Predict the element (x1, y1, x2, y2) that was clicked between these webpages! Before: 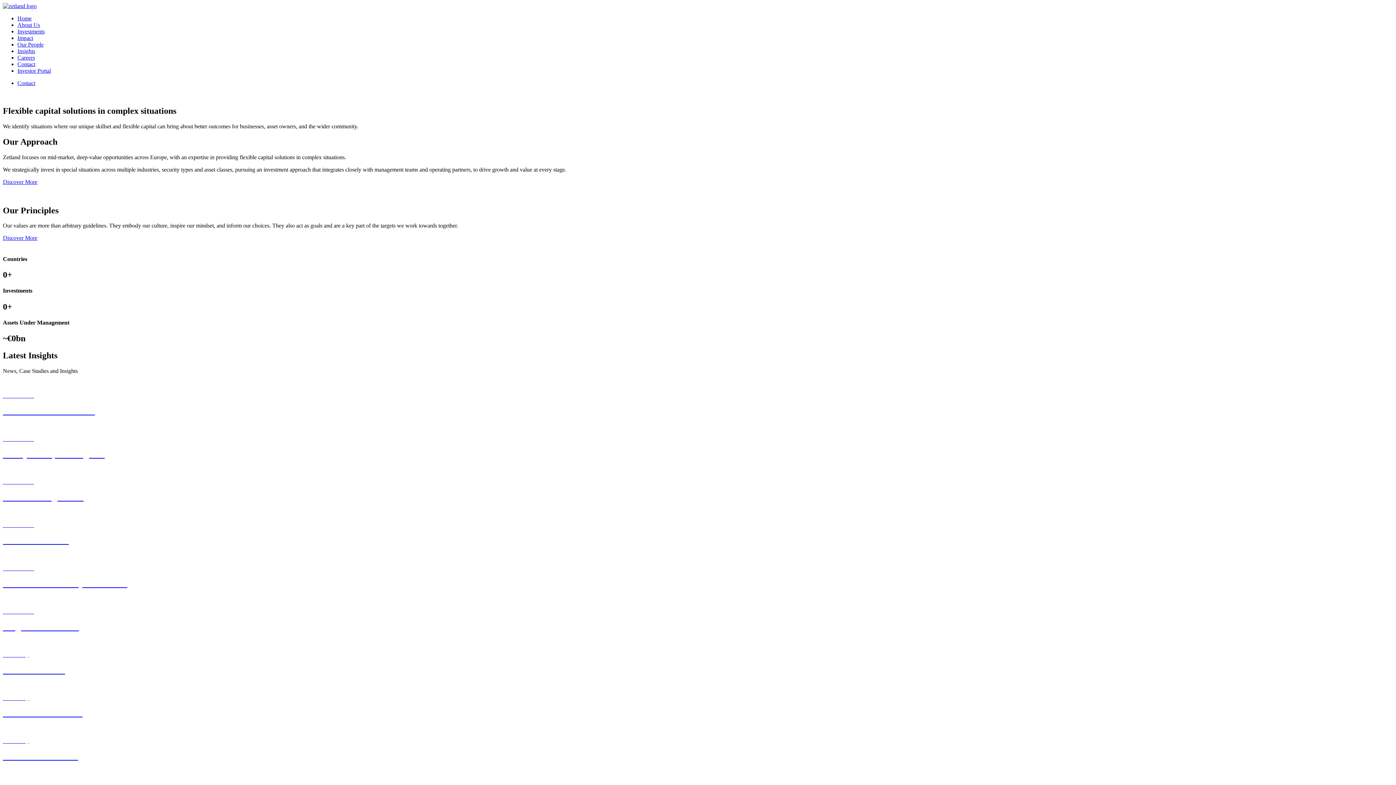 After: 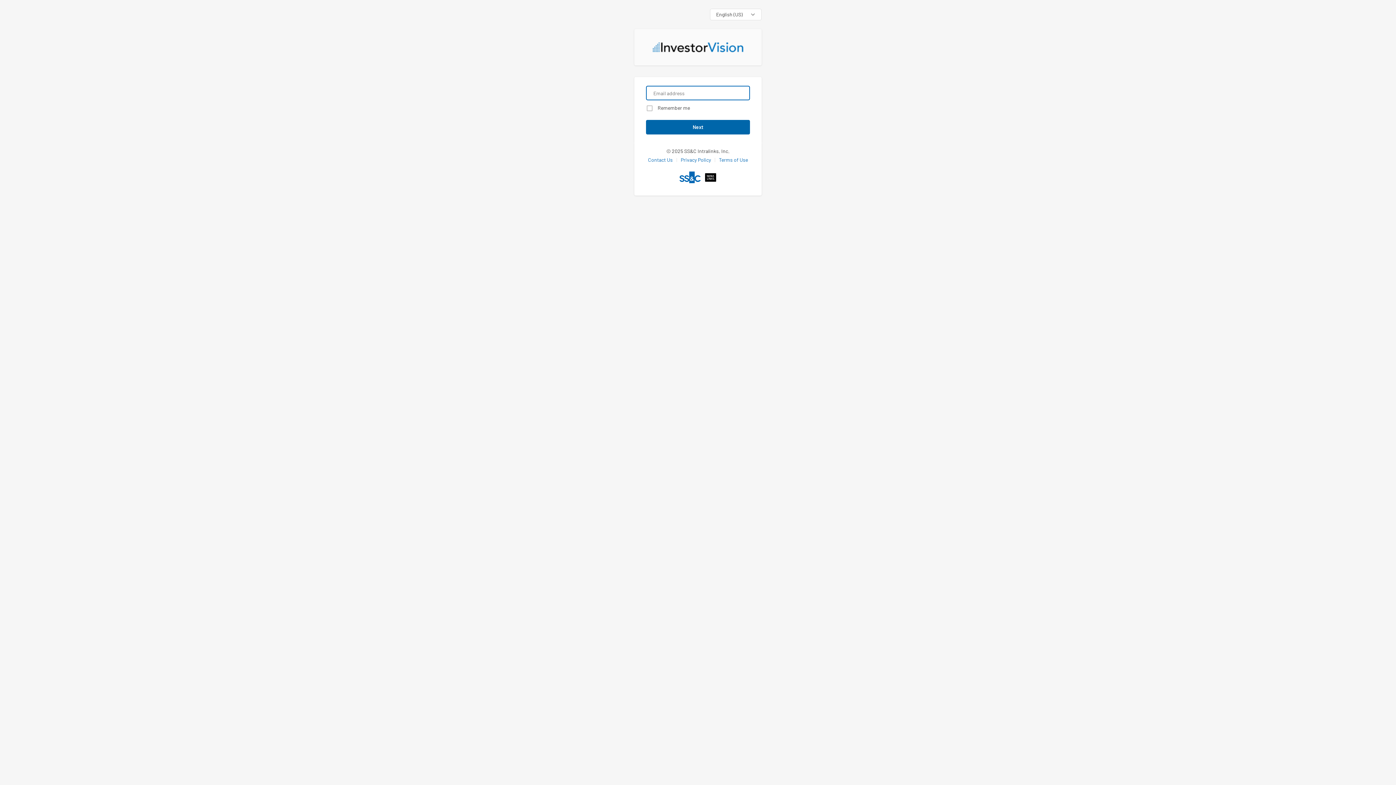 Action: label: Investor Portal bbox: (17, 67, 50, 73)